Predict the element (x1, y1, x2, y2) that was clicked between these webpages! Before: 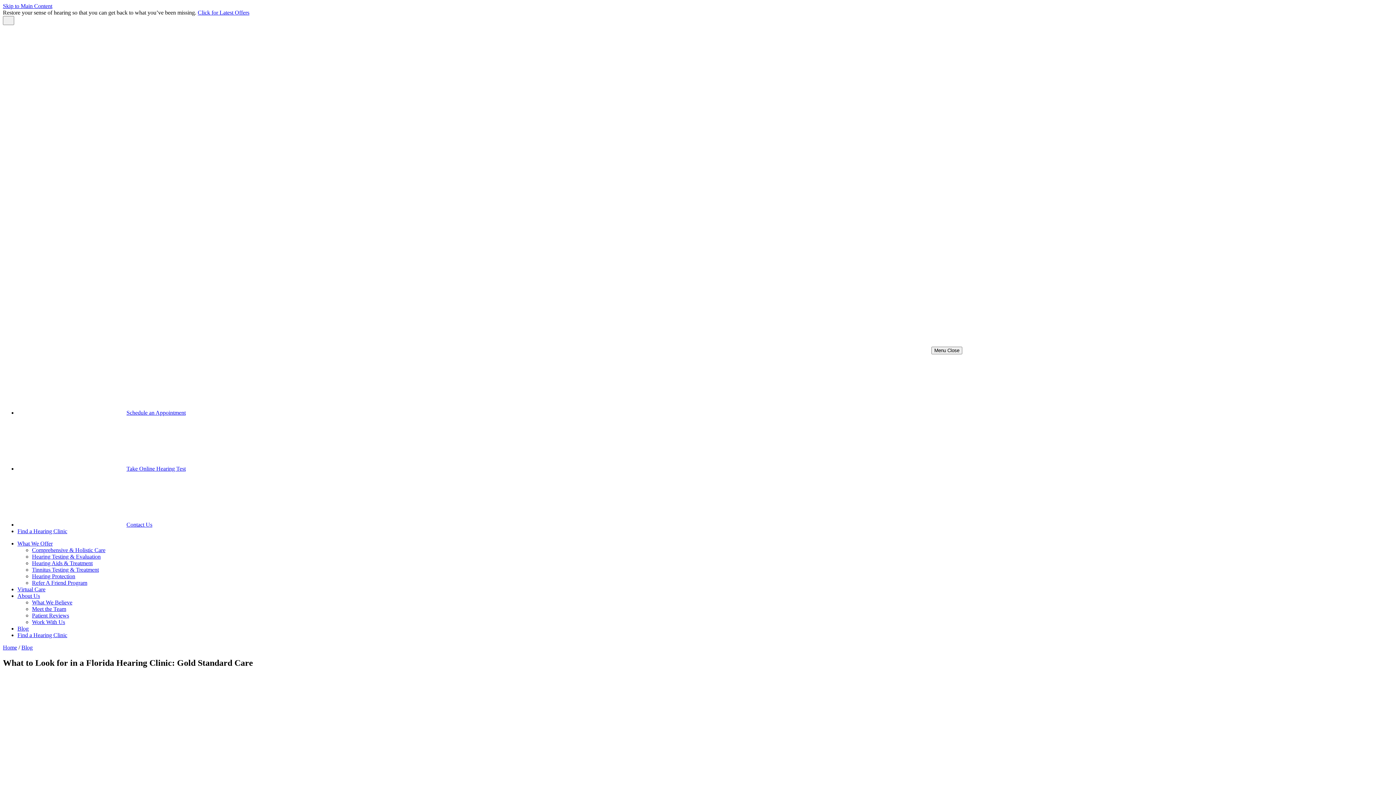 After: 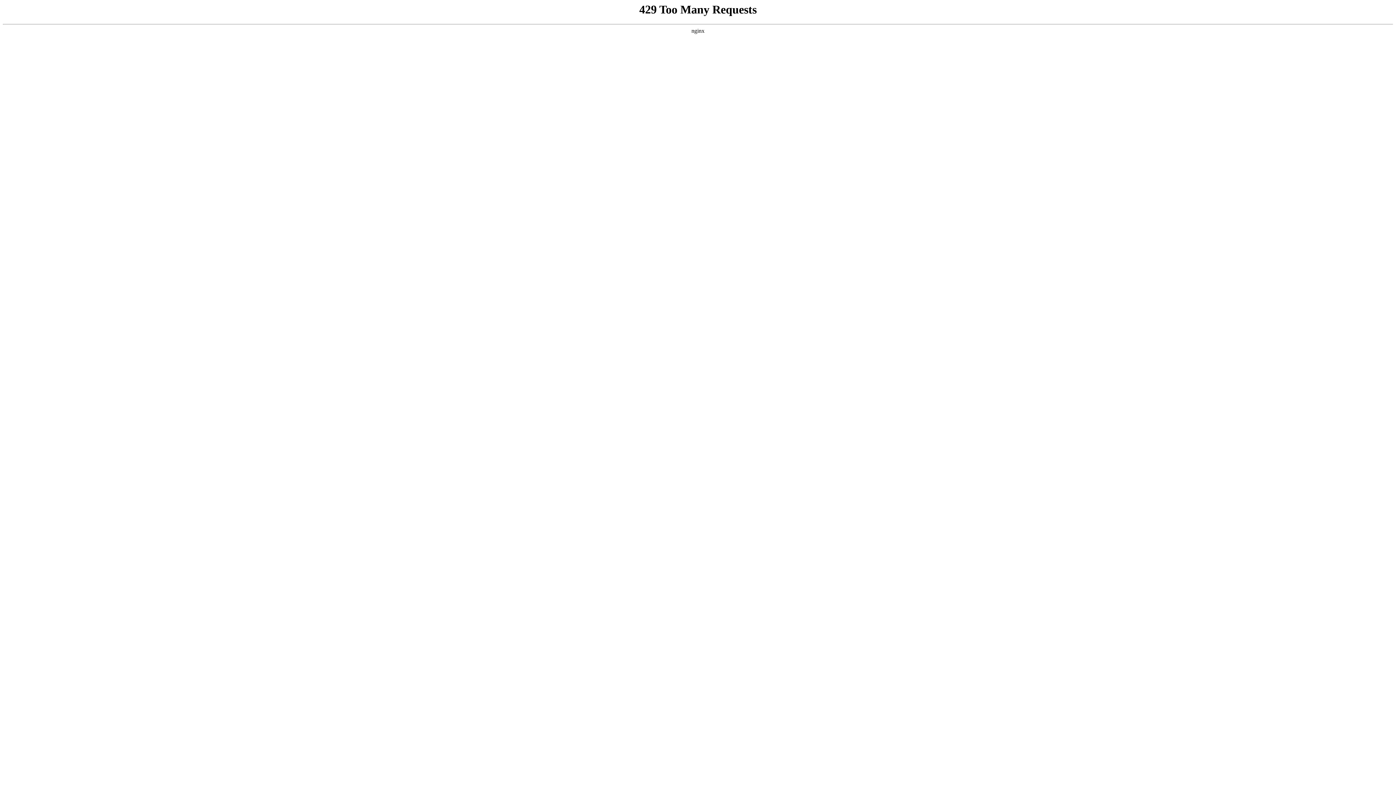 Action: bbox: (32, 553, 100, 560) label: Hearing Testing & Evaluation